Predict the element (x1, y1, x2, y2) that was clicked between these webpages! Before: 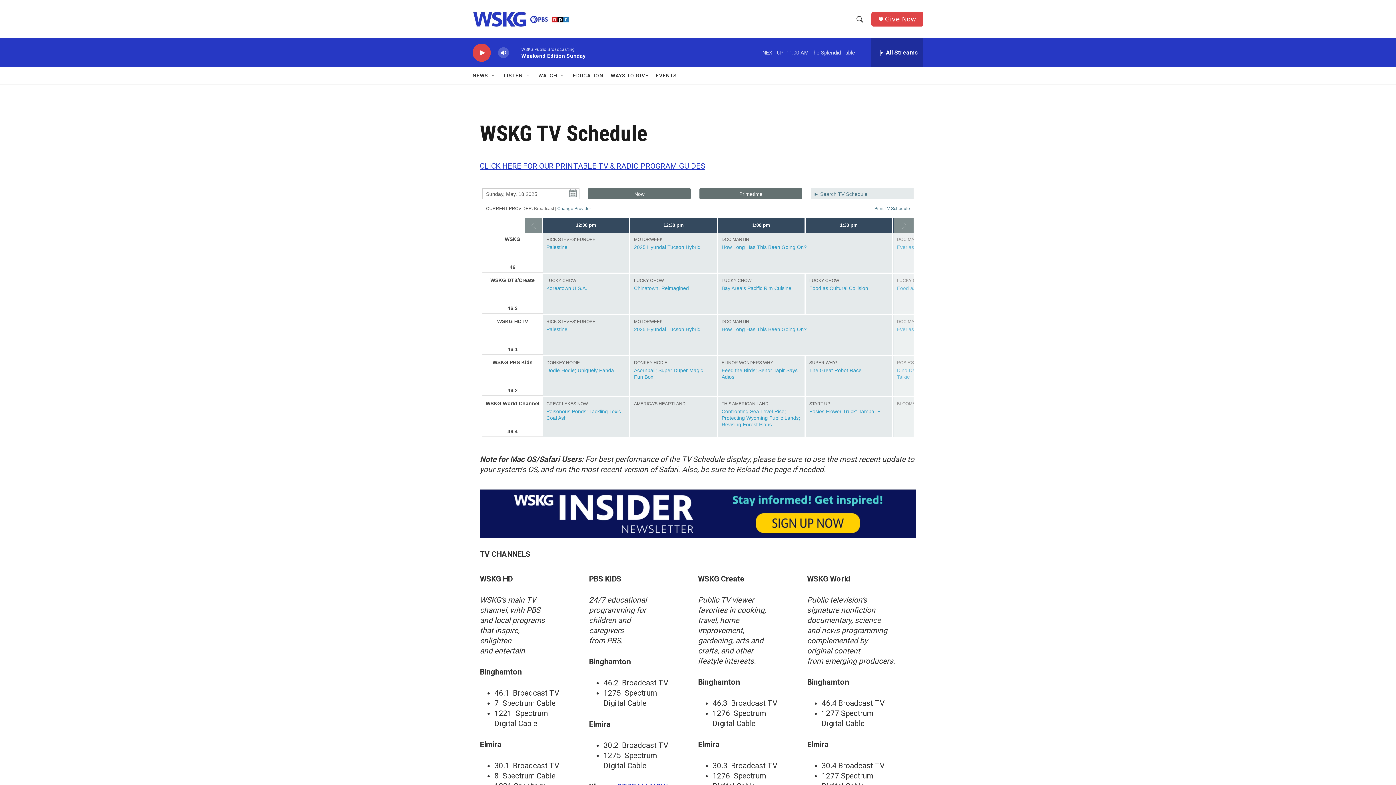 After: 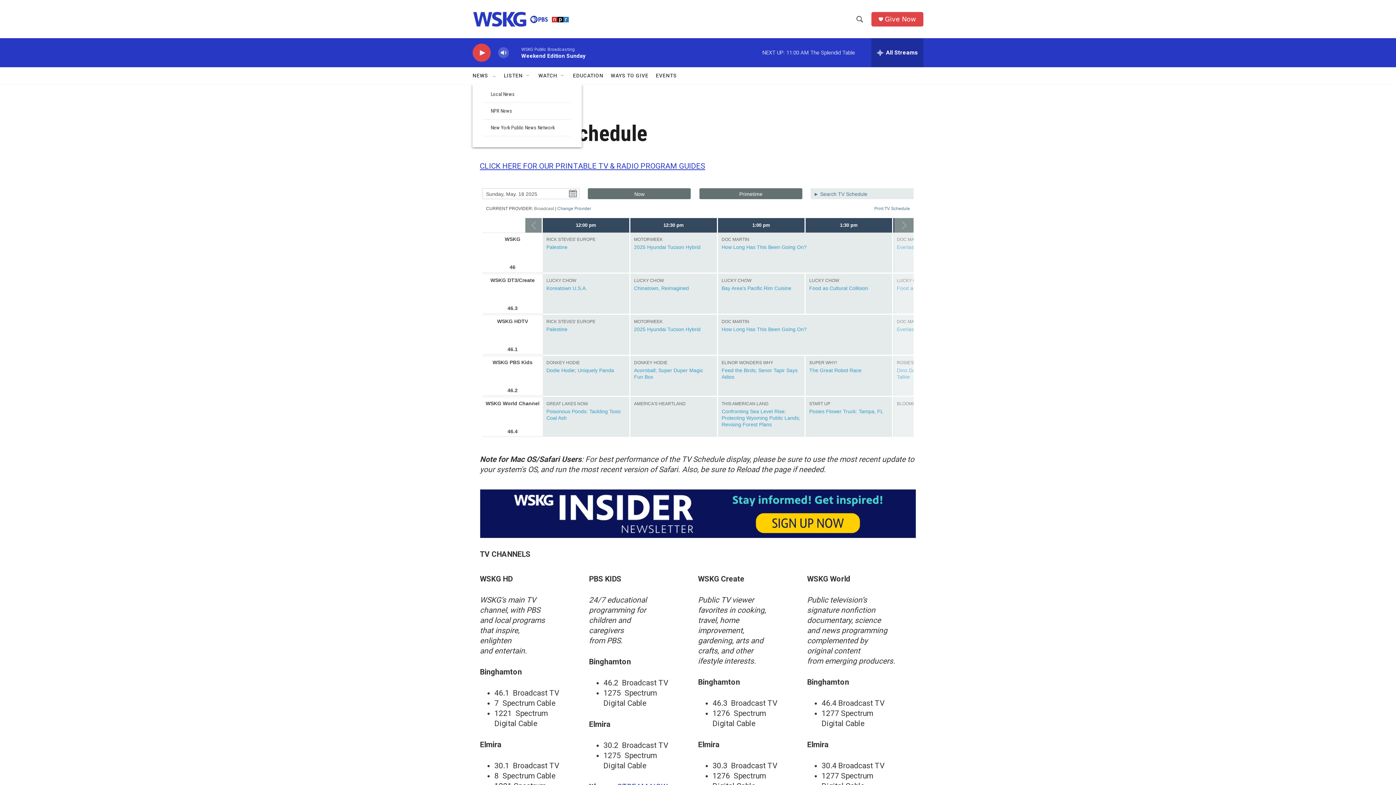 Action: bbox: (490, 72, 496, 78) label: Open Sub Navigation